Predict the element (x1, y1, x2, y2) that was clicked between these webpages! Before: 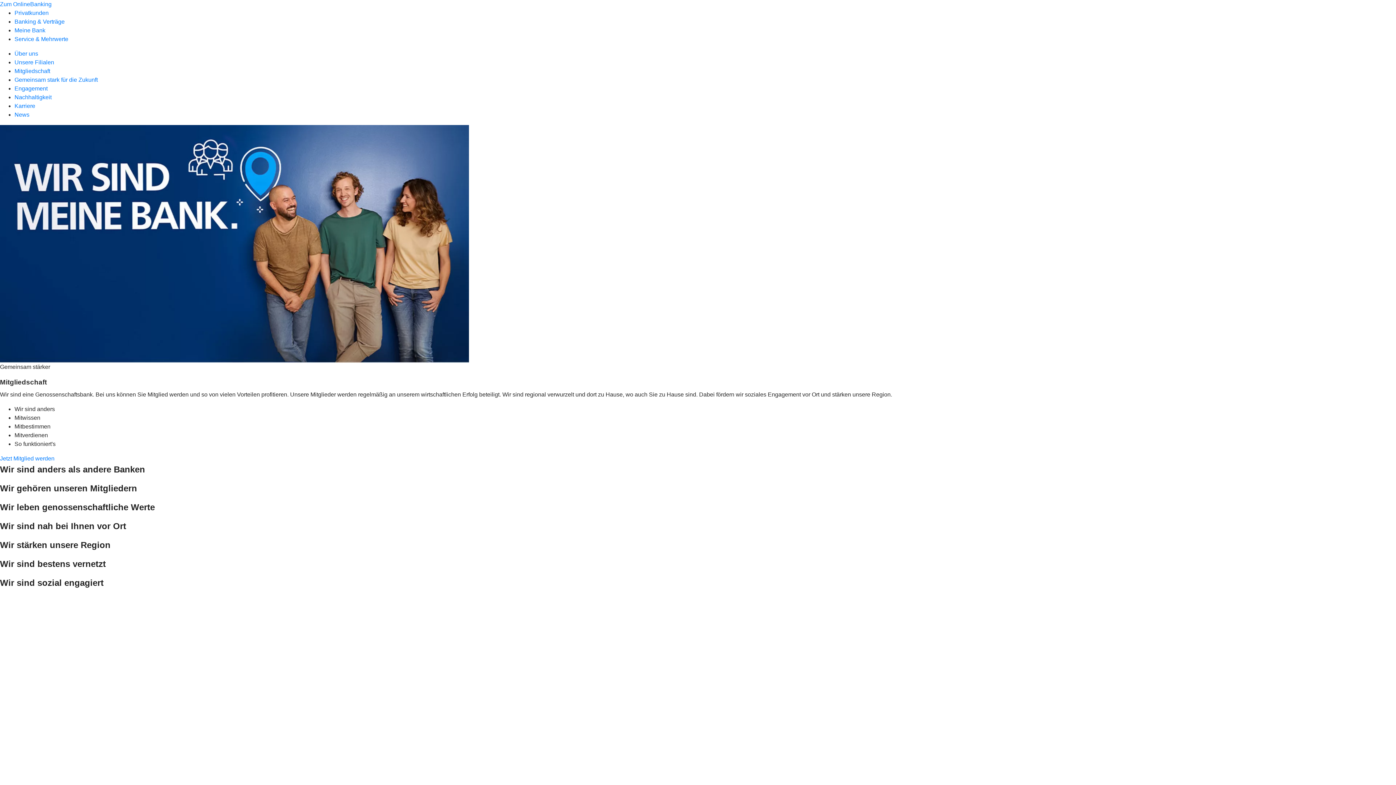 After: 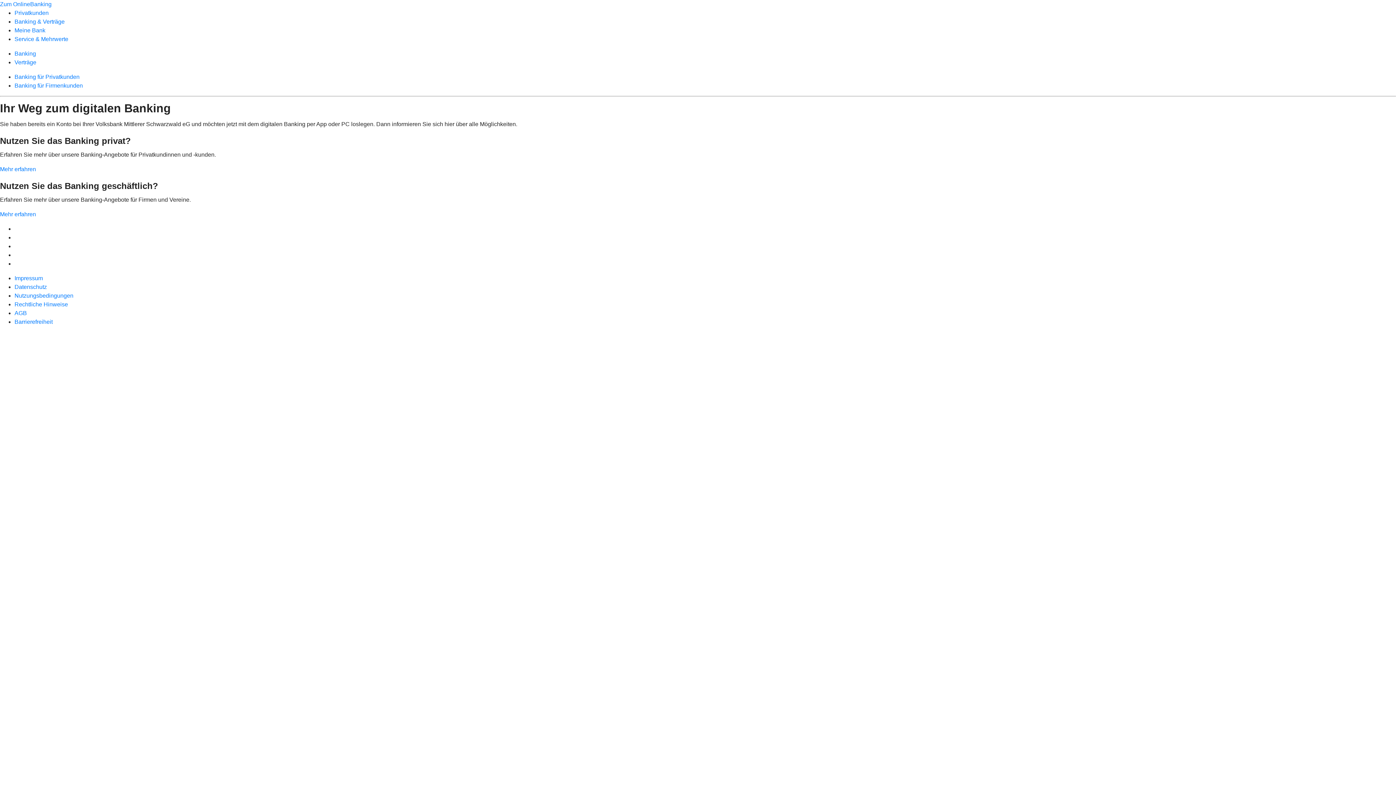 Action: bbox: (14, 18, 64, 24) label: Banking & Verträge